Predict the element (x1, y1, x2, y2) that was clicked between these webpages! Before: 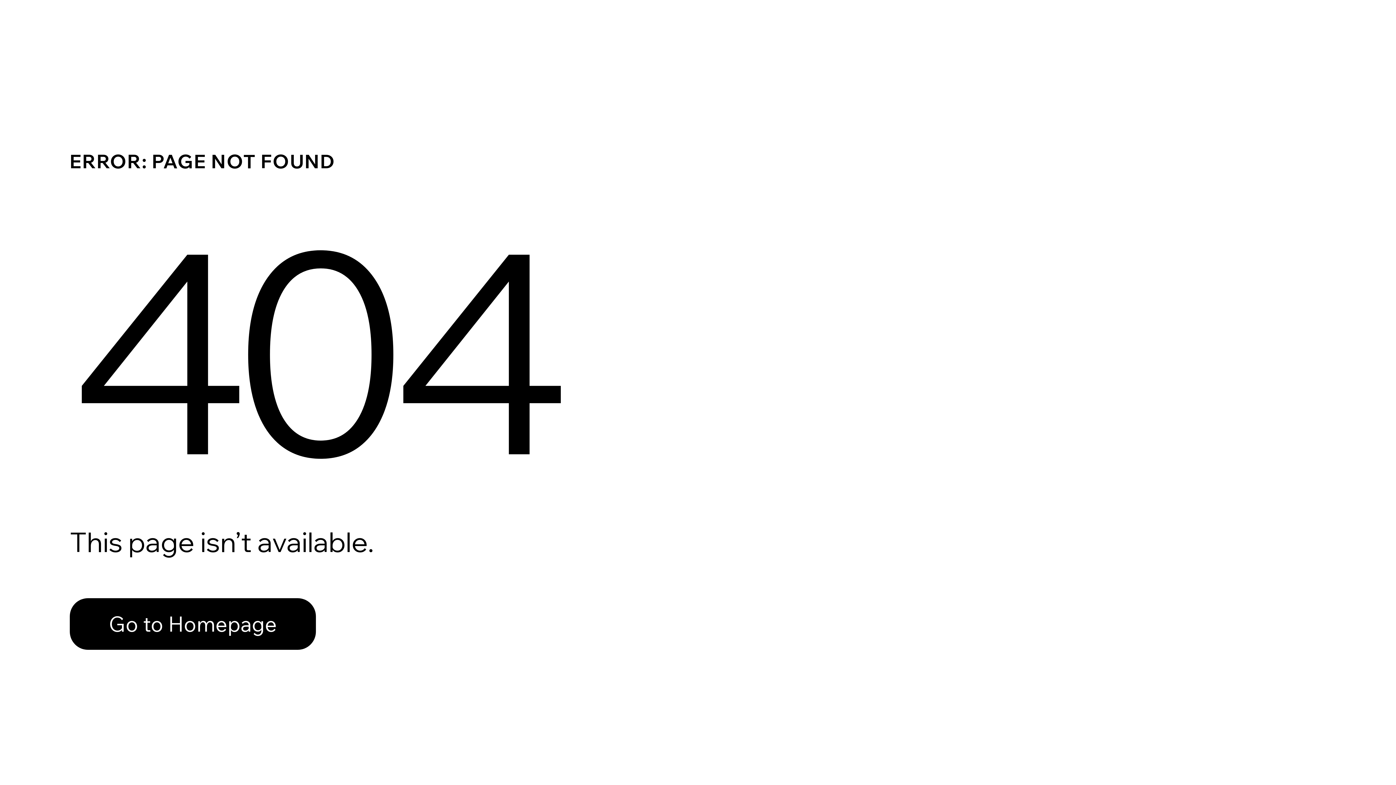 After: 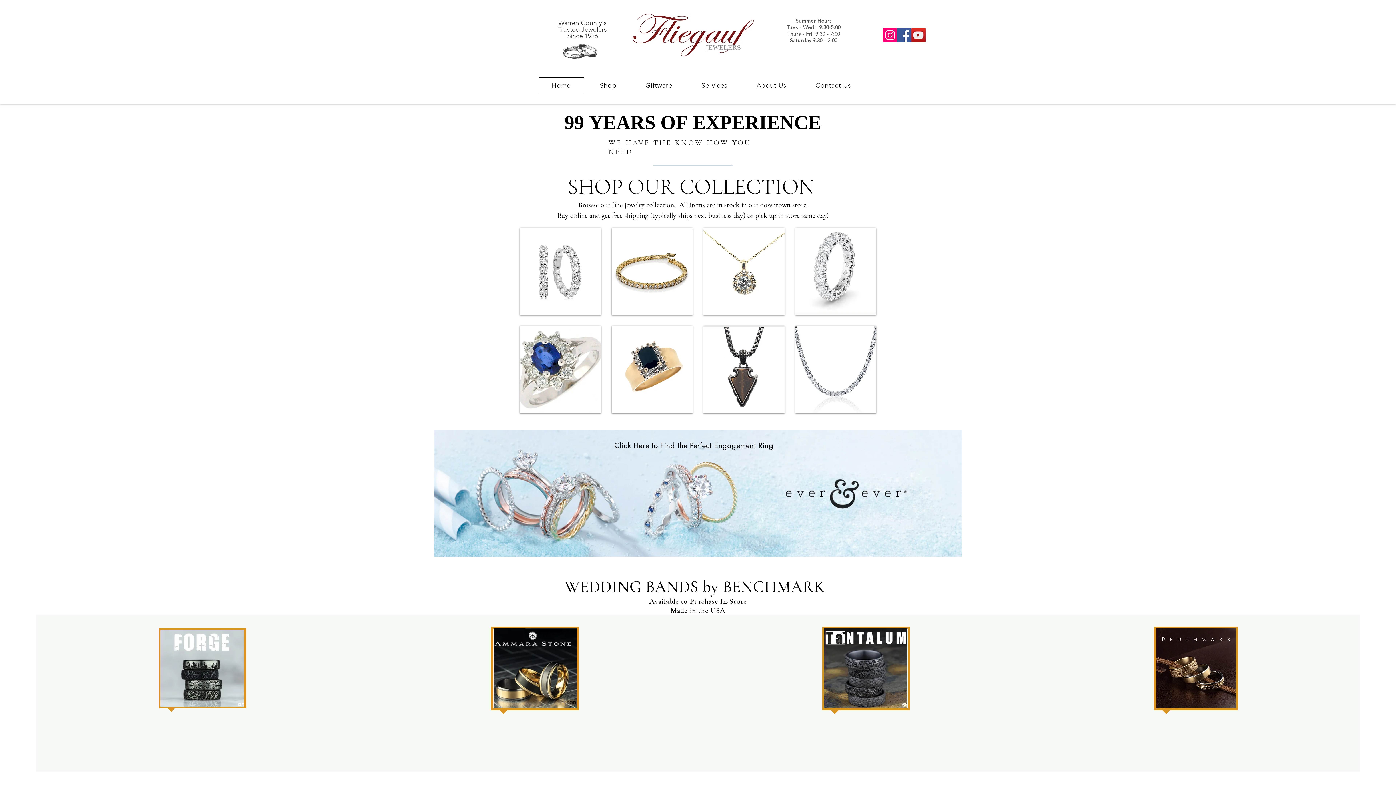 Action: bbox: (69, 598, 316, 650) label: Go to Homepage